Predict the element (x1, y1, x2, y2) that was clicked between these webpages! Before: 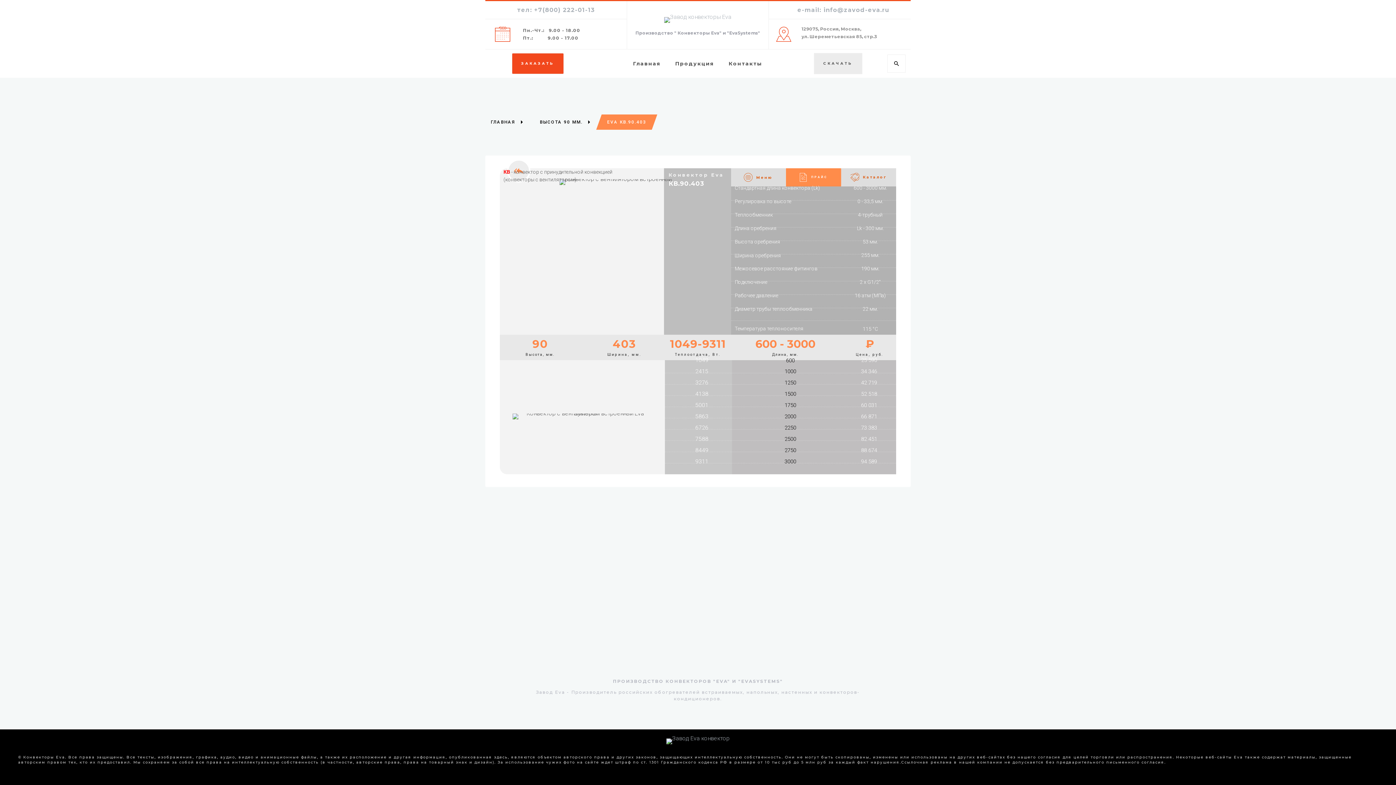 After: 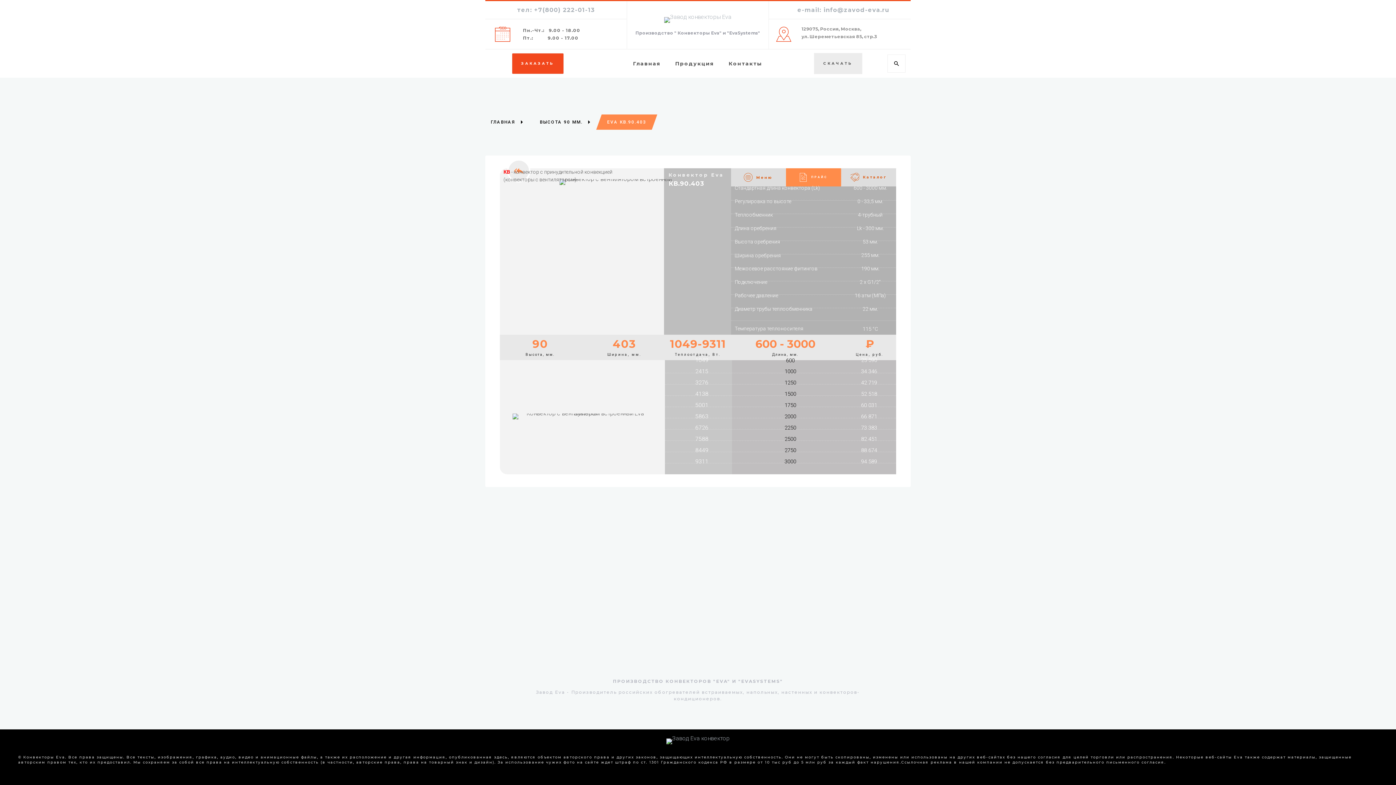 Action: bbox: (787, 168, 839, 186) label: ПРАЙС